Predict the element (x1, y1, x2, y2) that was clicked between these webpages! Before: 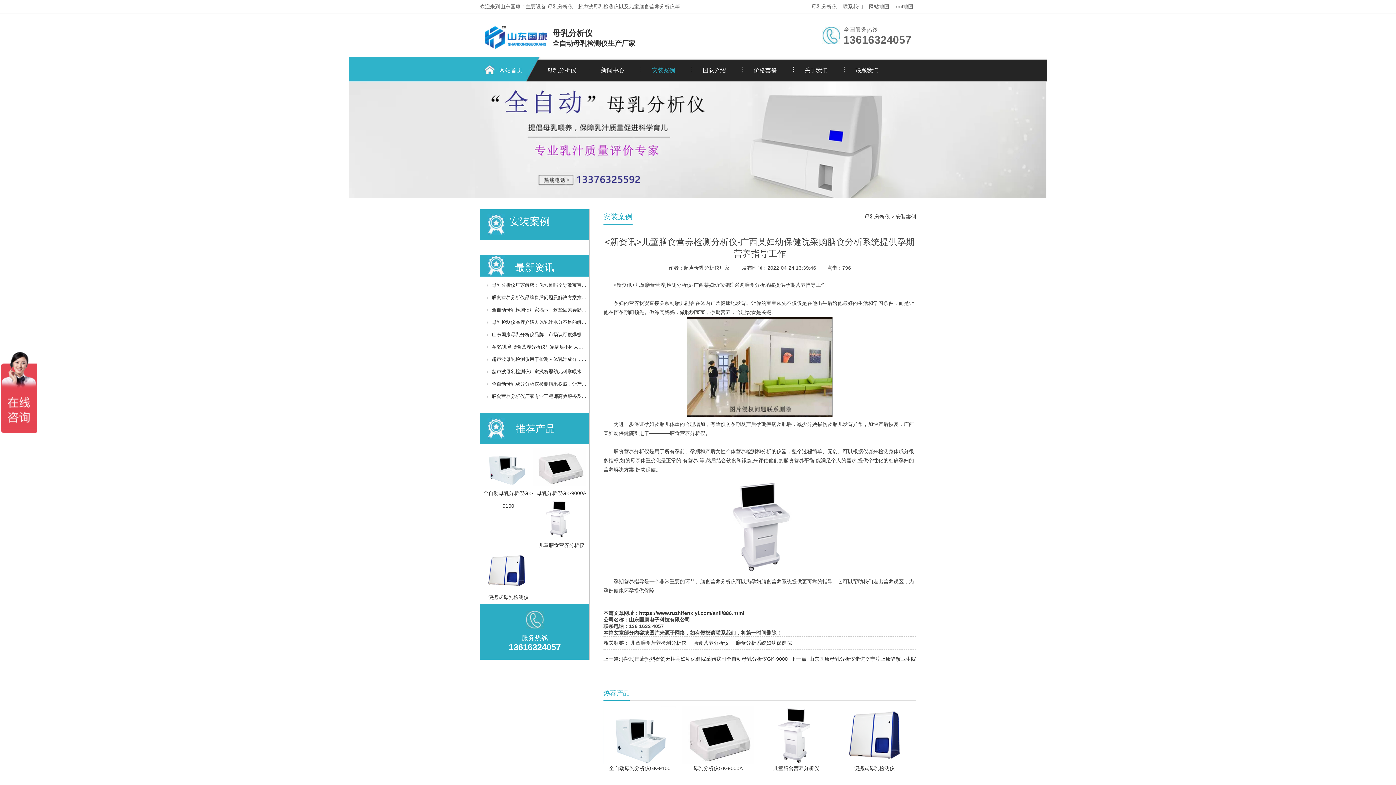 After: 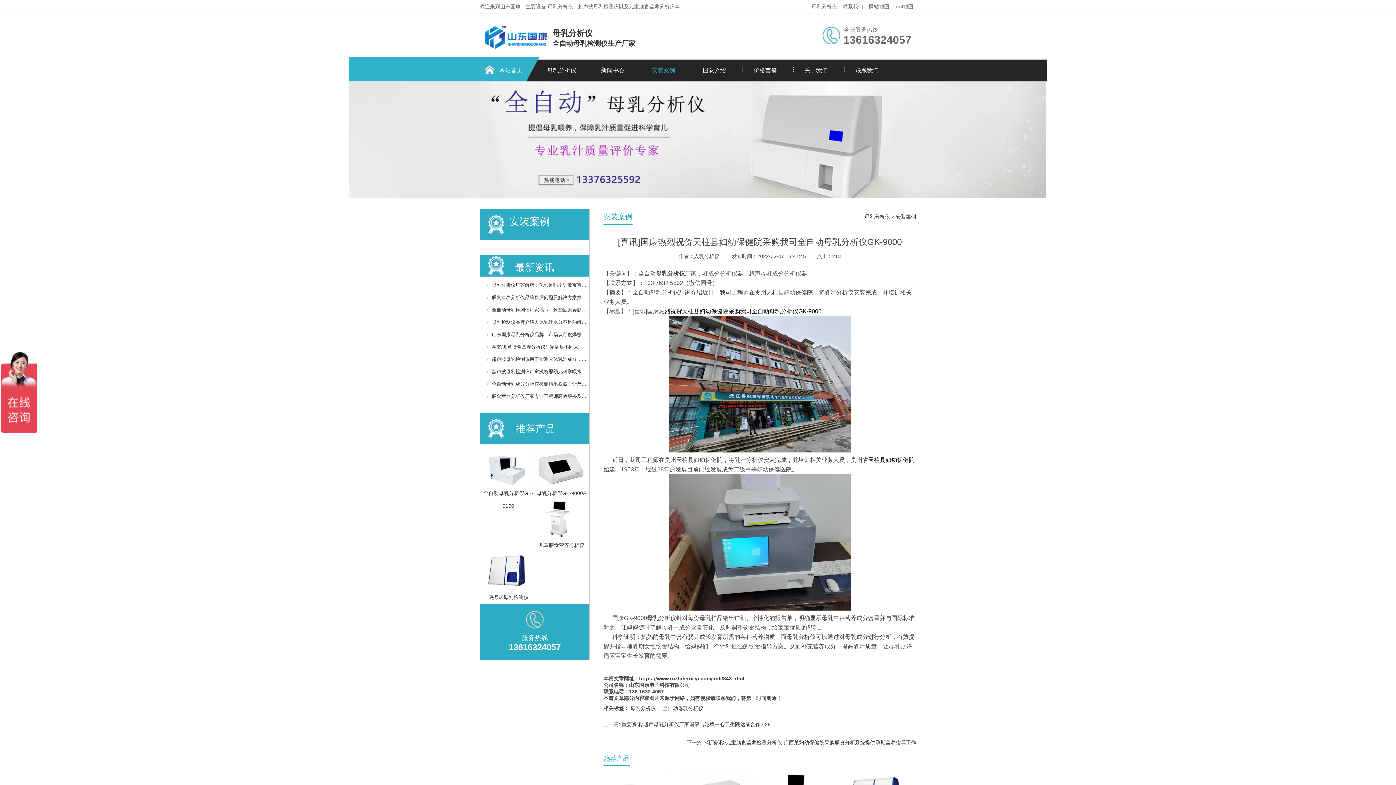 Action: label: 上一篇: [喜讯]国康热烈祝贺天柱县妇幼保健院采购我司全自动母乳分析仪GK-9000 bbox: (603, 656, 788, 662)